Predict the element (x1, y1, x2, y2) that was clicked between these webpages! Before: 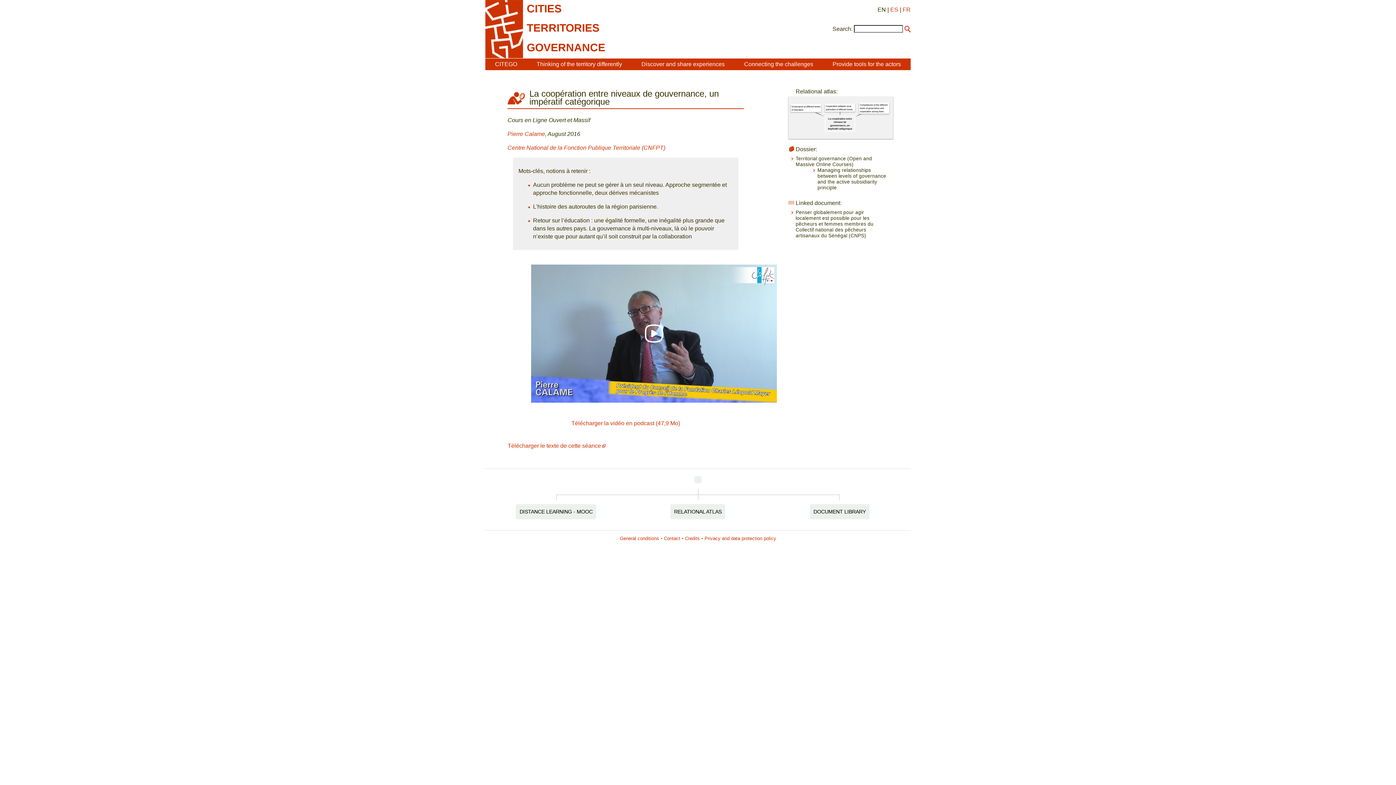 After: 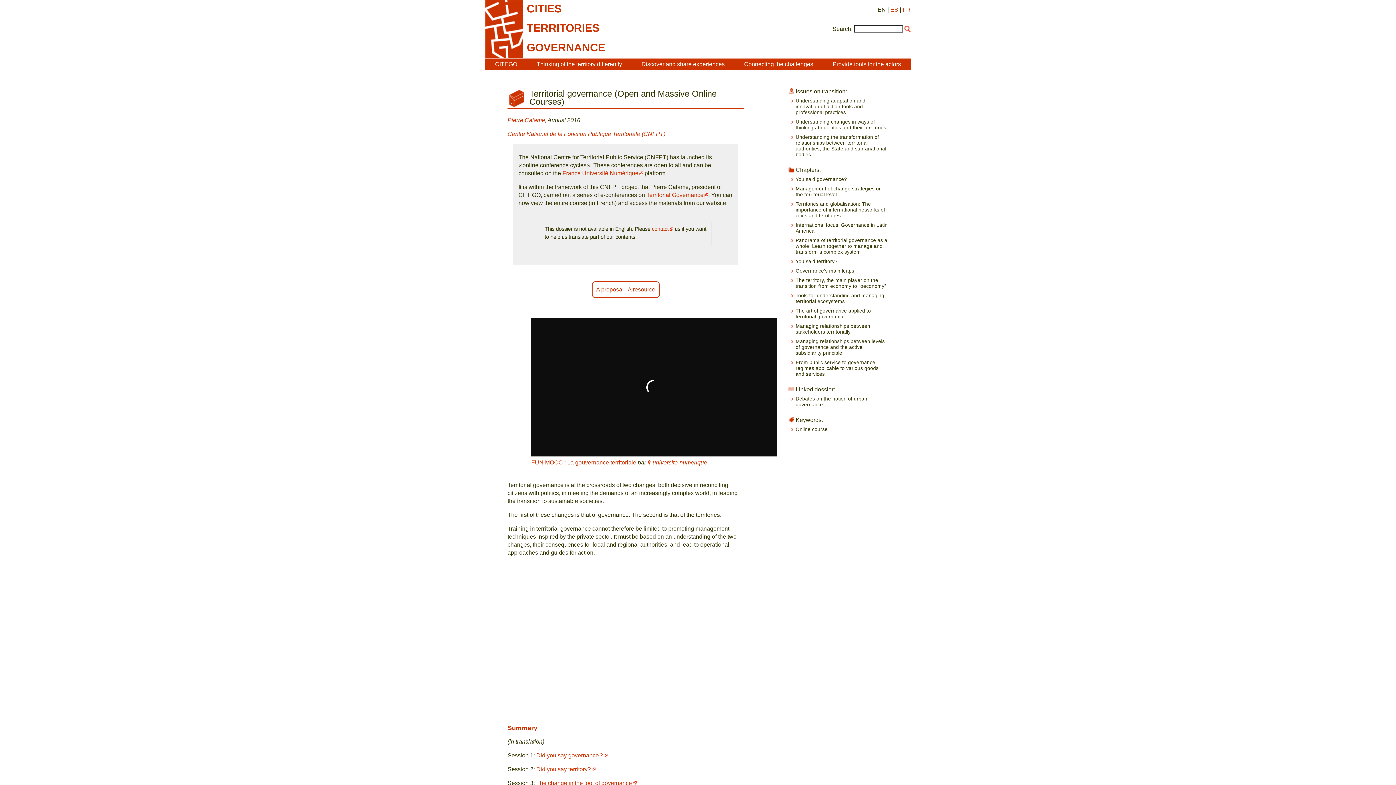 Action: bbox: (795, 156, 872, 167) label: Territorial governance (Open and Massive Online Courses)